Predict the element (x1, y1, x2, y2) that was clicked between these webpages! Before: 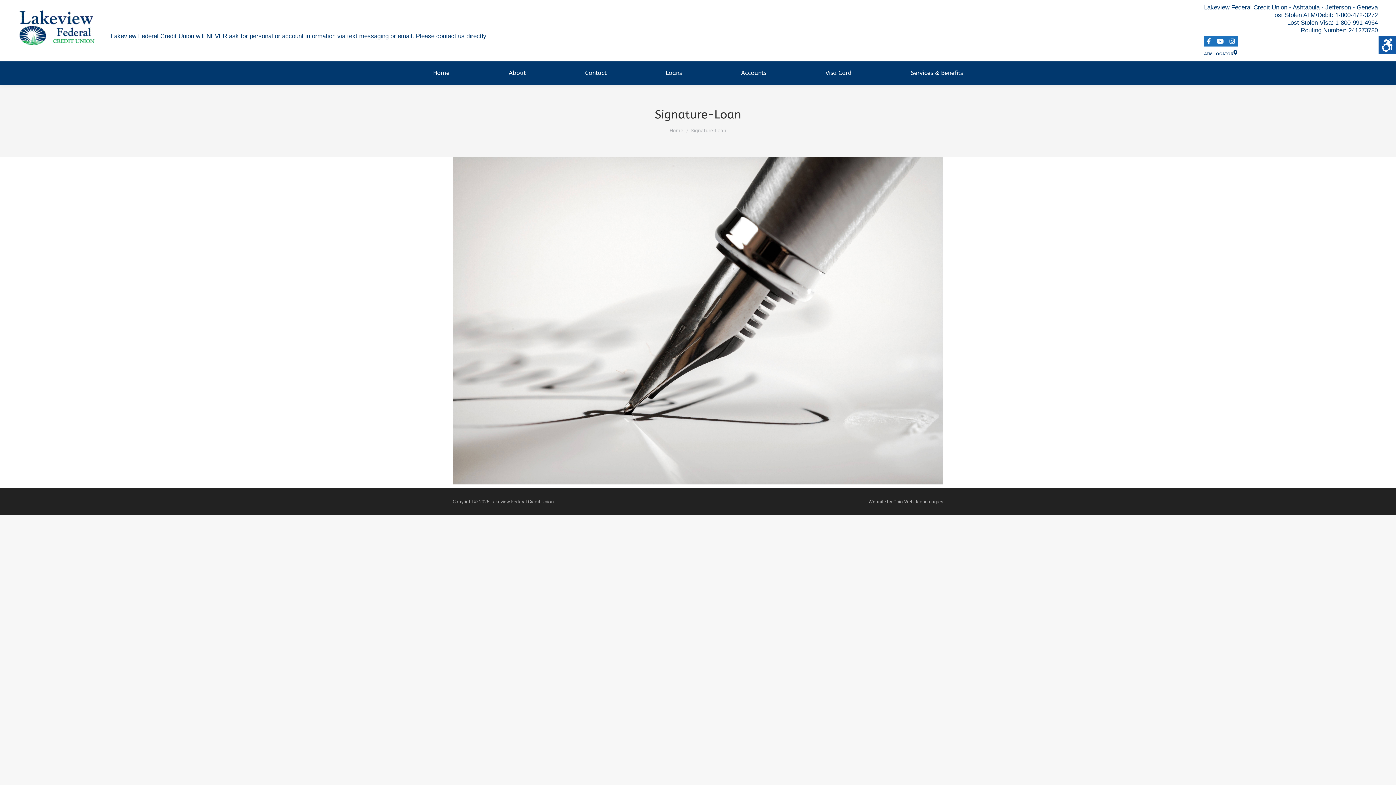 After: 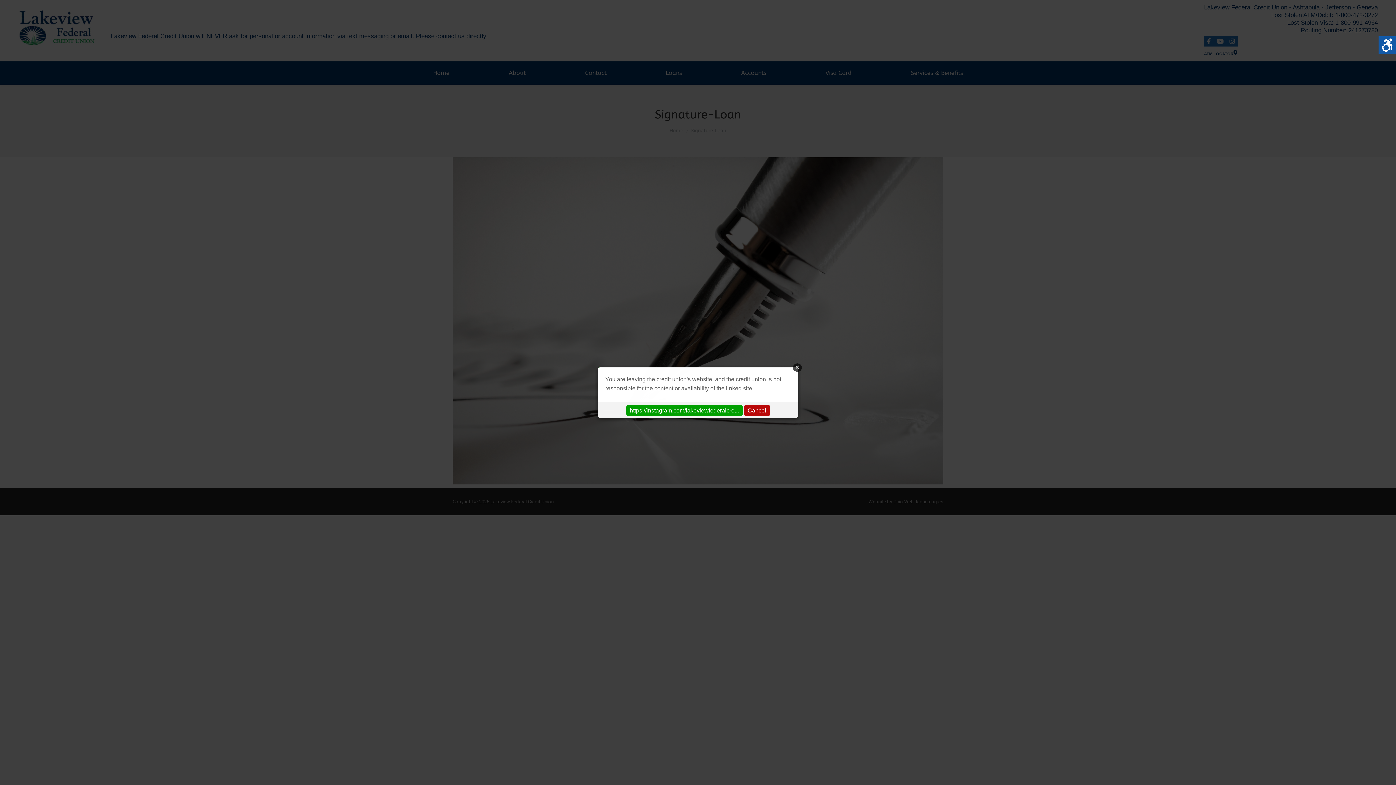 Action: label: third link bbox: (1226, 36, 1238, 46)